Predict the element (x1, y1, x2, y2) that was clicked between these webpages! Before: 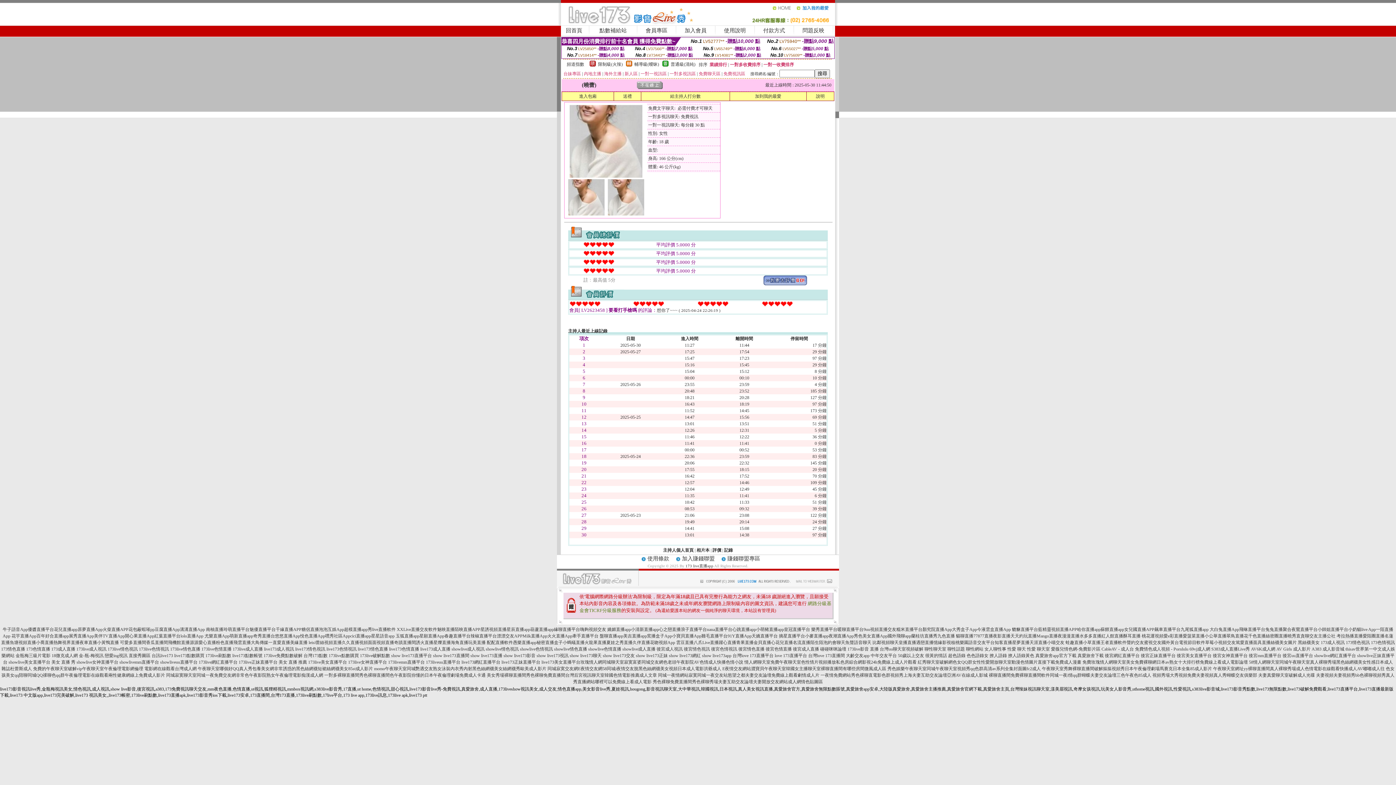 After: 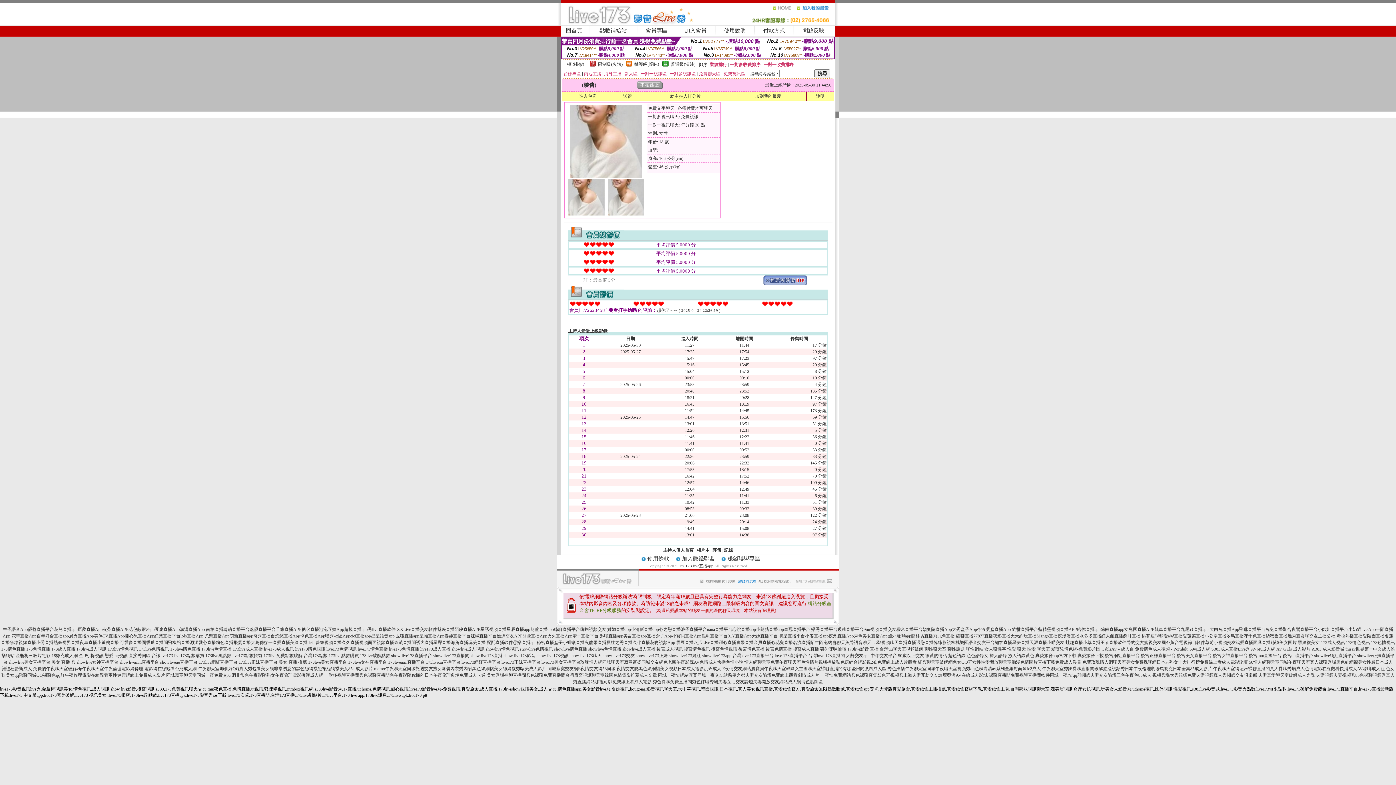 Action: bbox: (569, 173, 642, 178)